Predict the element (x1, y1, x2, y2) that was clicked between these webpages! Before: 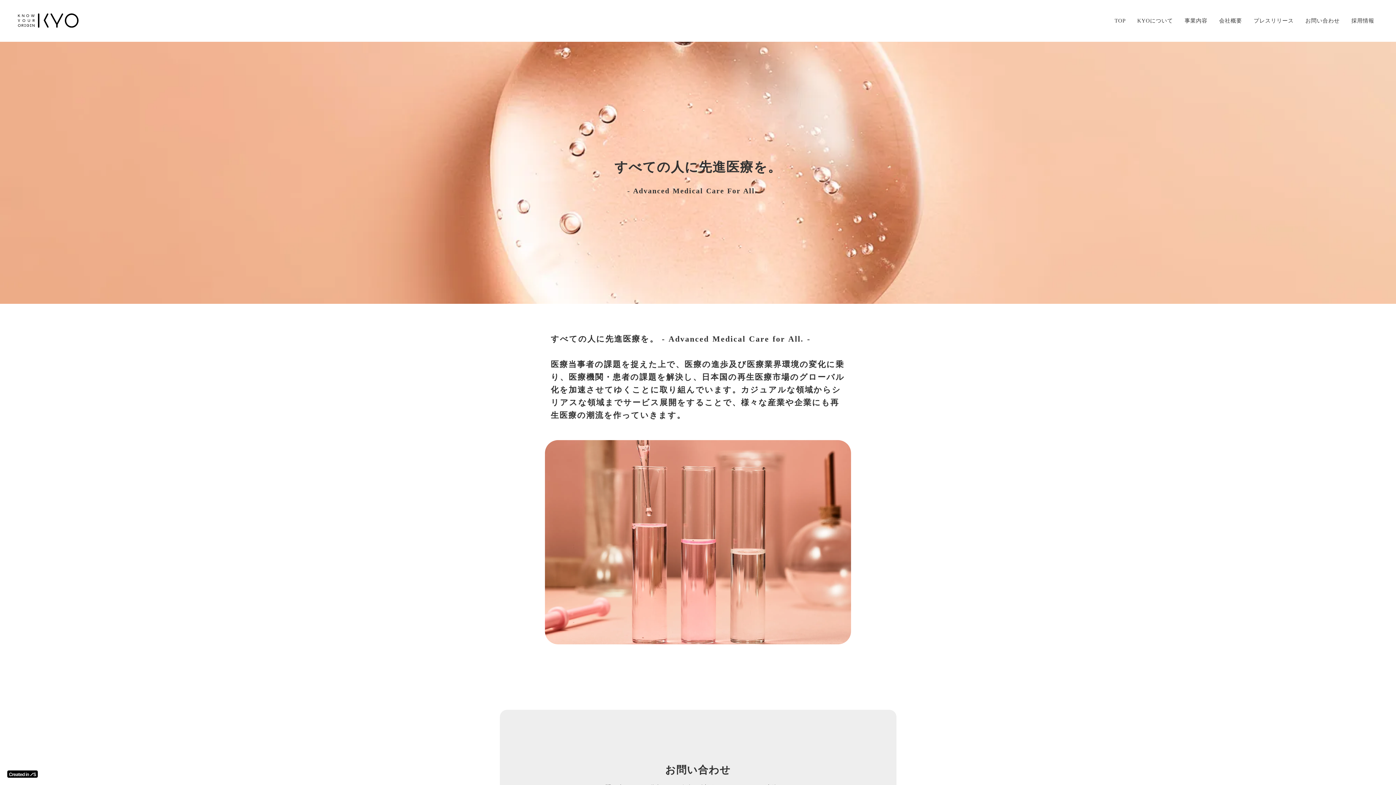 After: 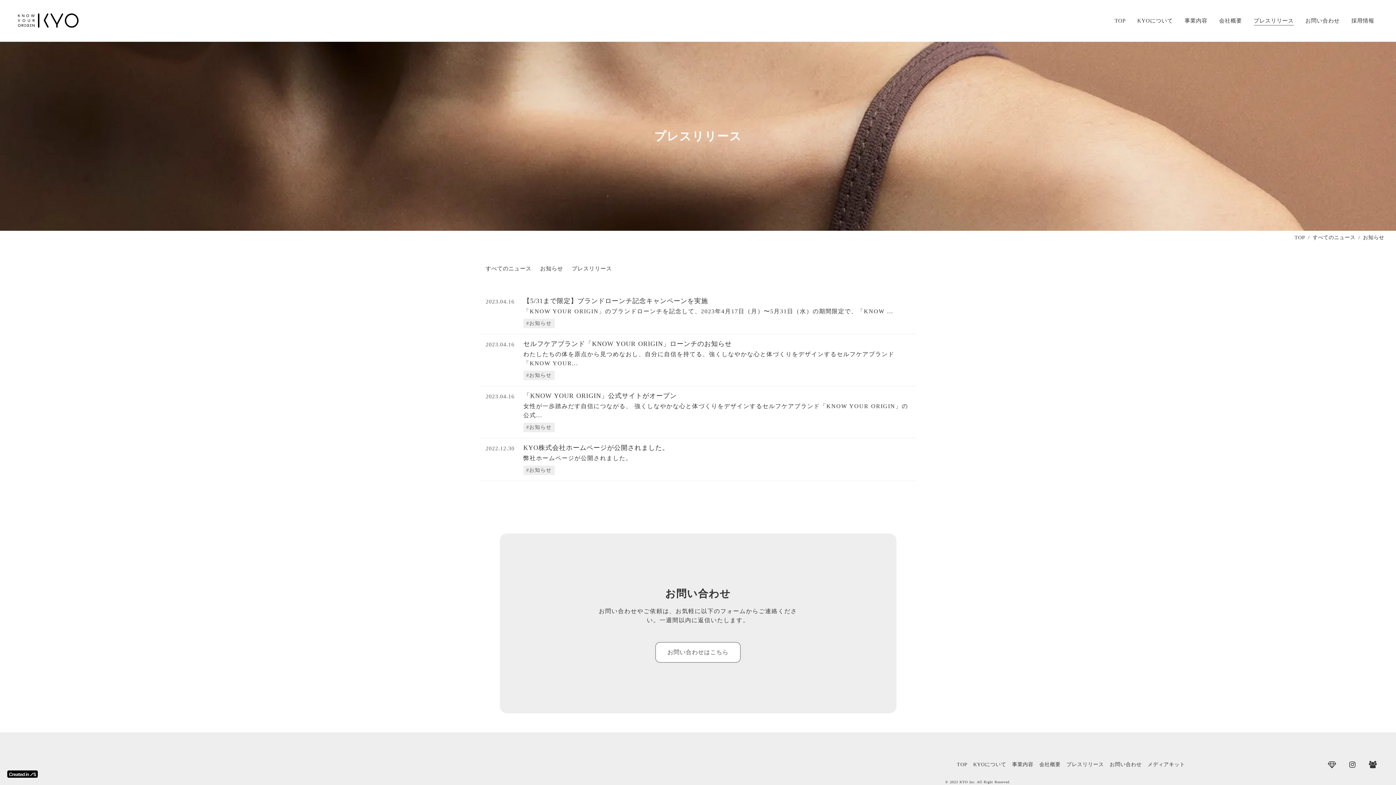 Action: bbox: (1254, 17, 1294, 25) label: プレスリリース